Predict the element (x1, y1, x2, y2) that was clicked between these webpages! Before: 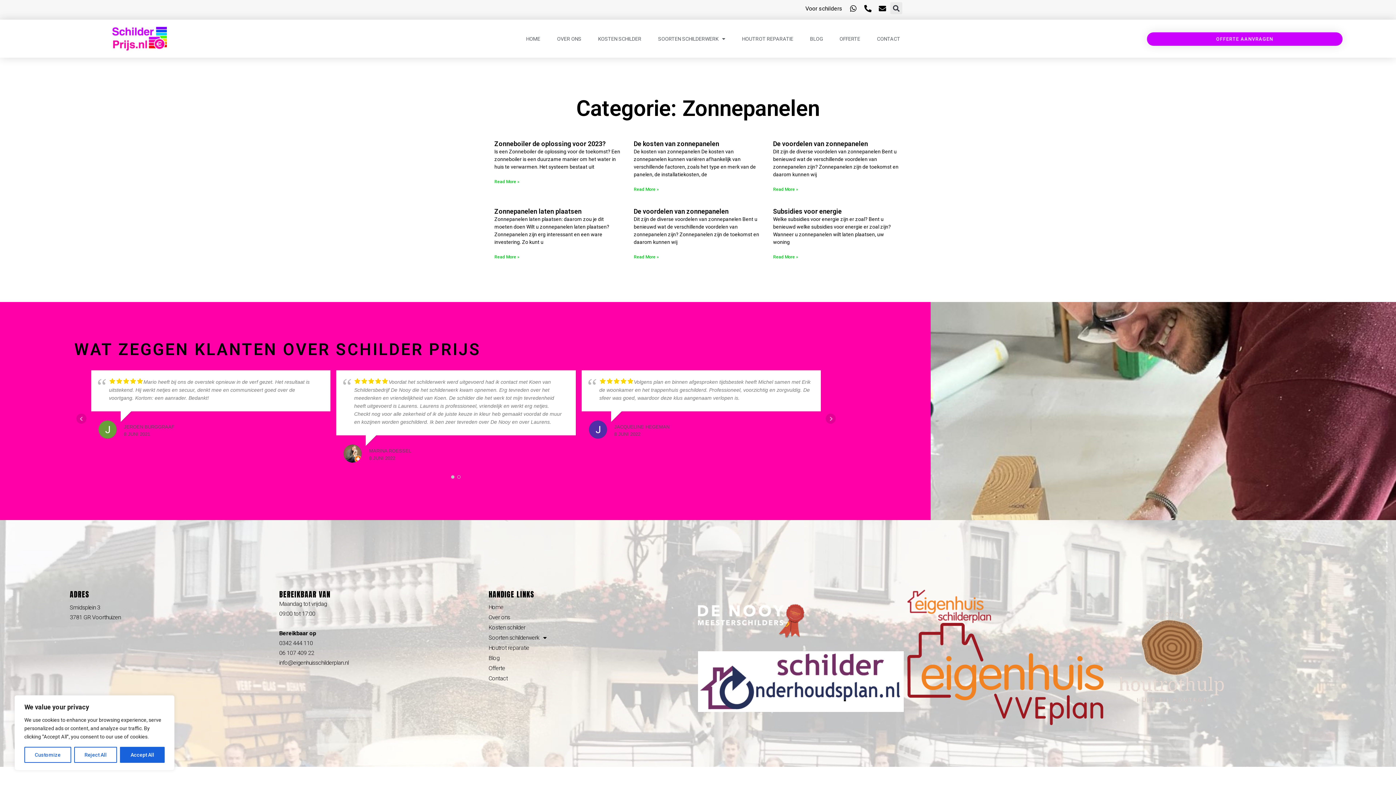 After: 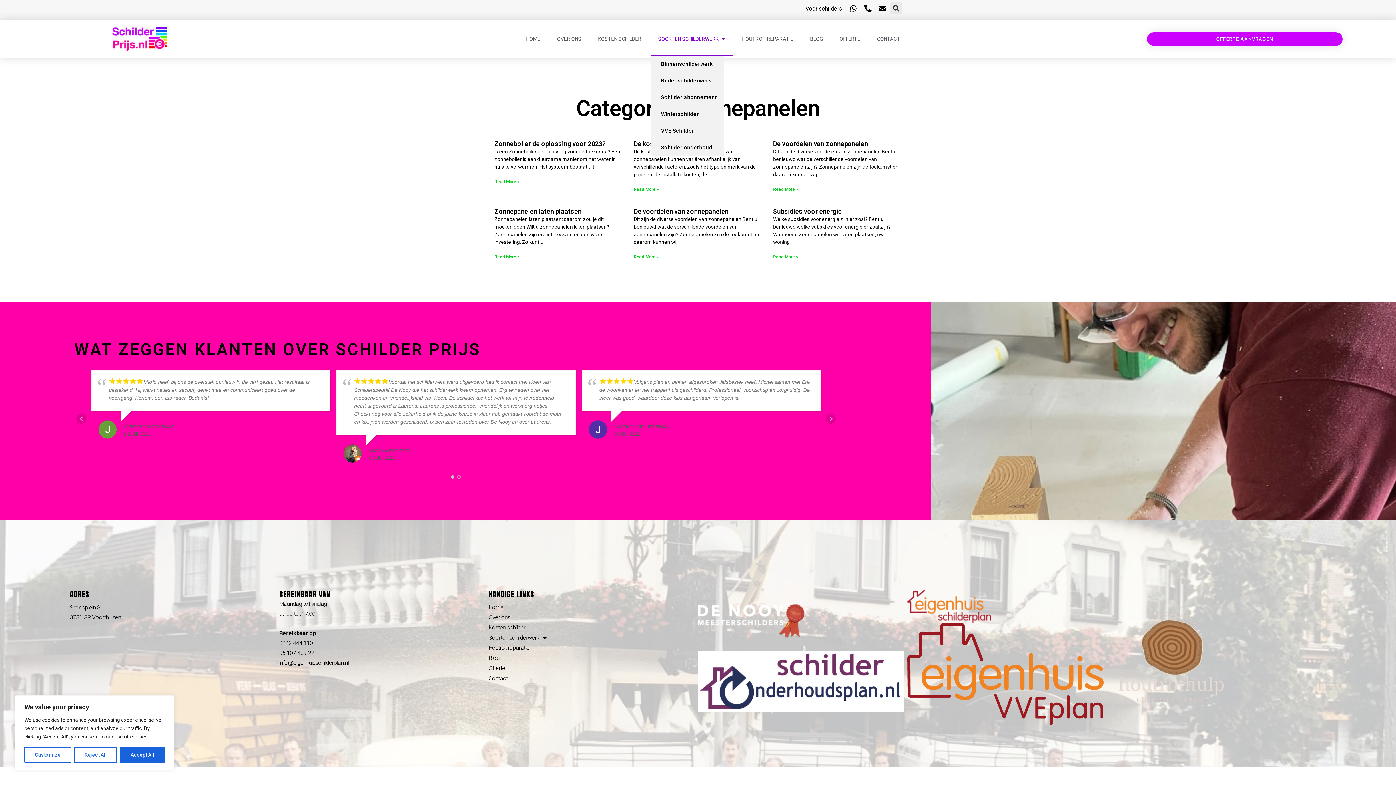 Action: label: SOORTEN SCHILDERWERK bbox: (650, 22, 732, 55)